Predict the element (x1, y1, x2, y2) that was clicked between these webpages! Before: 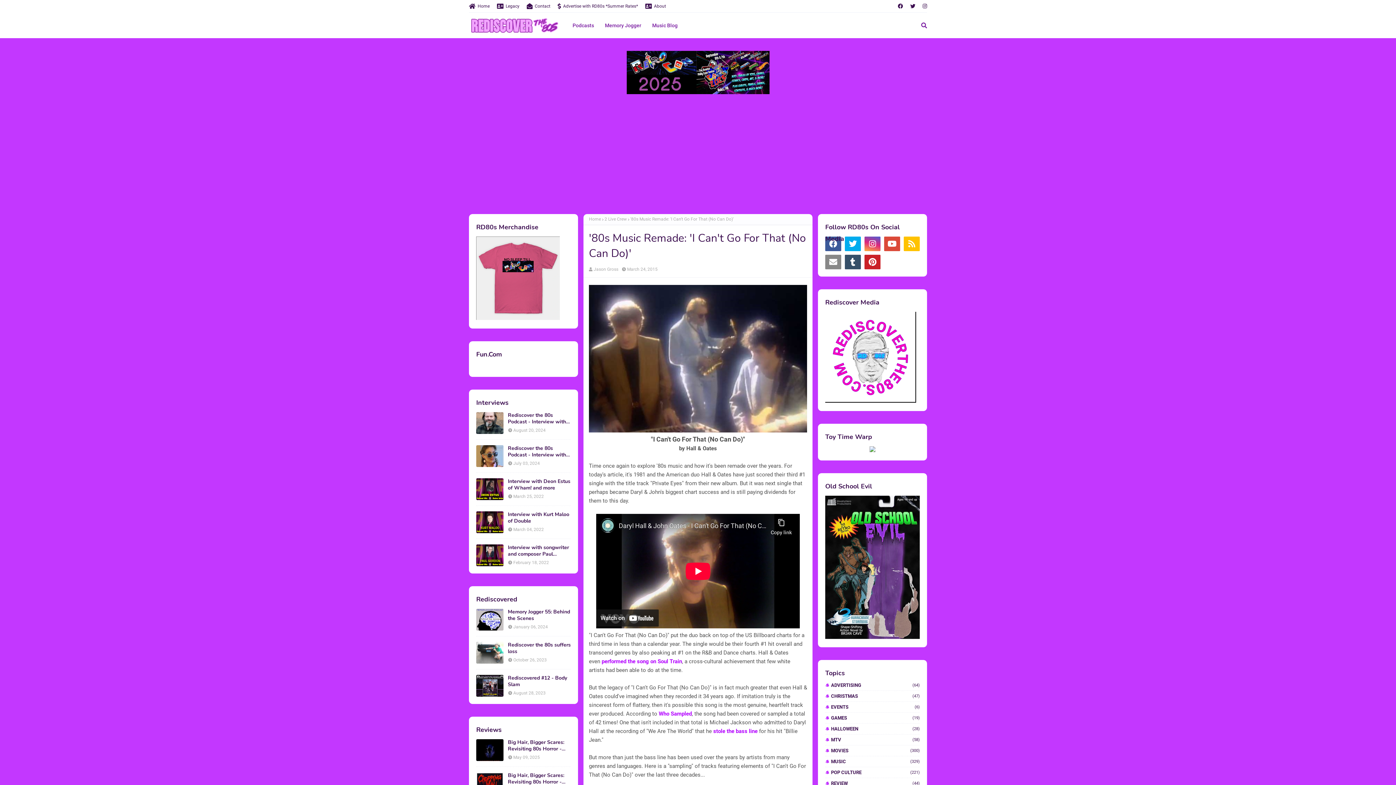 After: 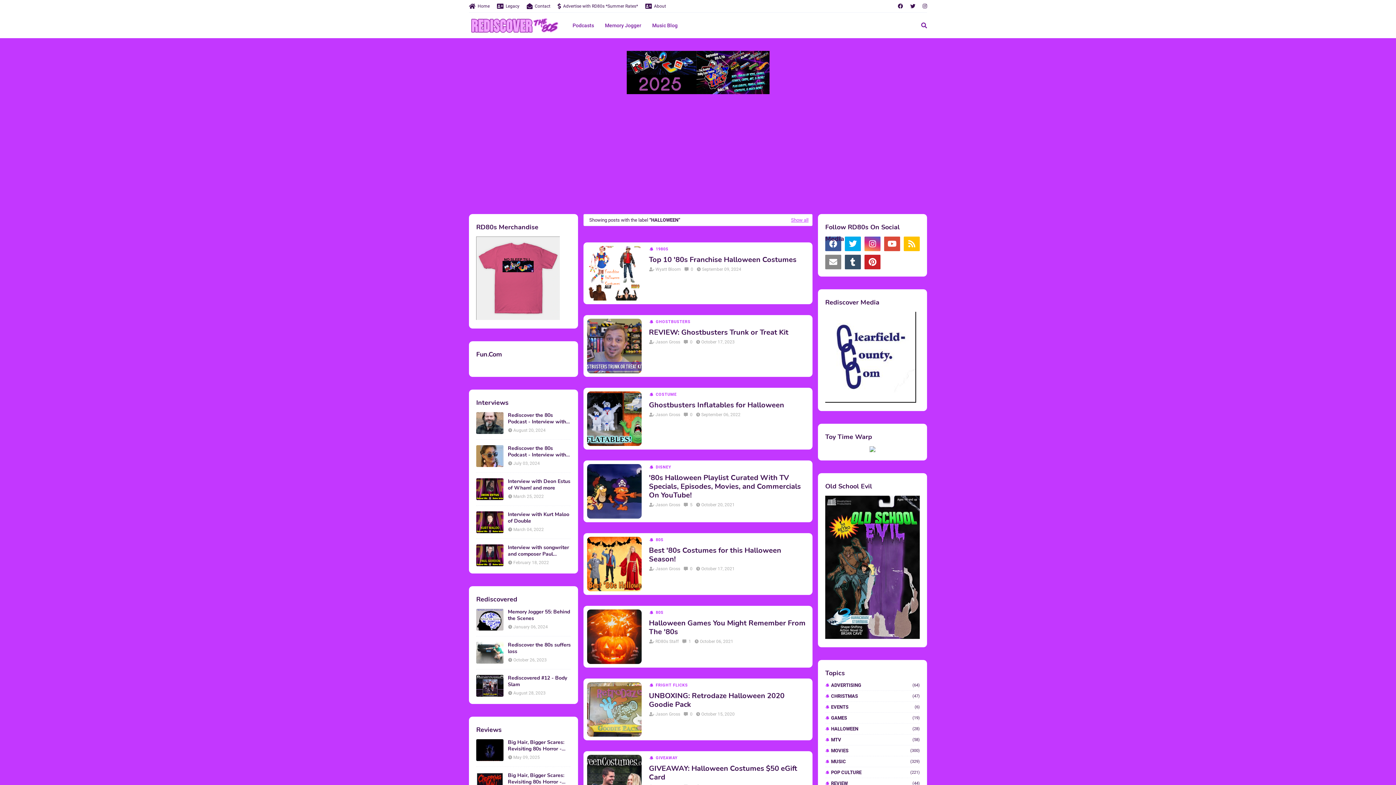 Action: bbox: (825, 726, 920, 731) label: HALLOWEEN
(28)